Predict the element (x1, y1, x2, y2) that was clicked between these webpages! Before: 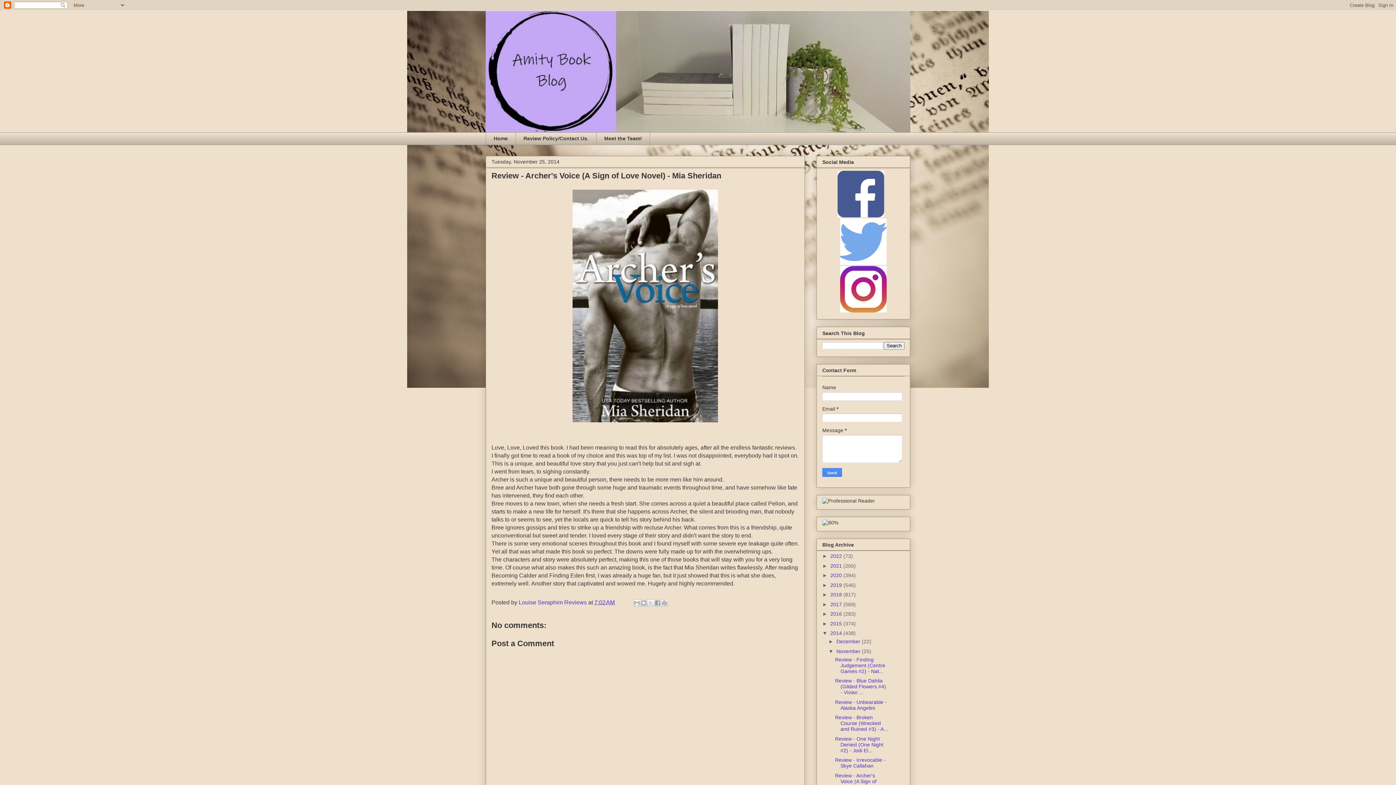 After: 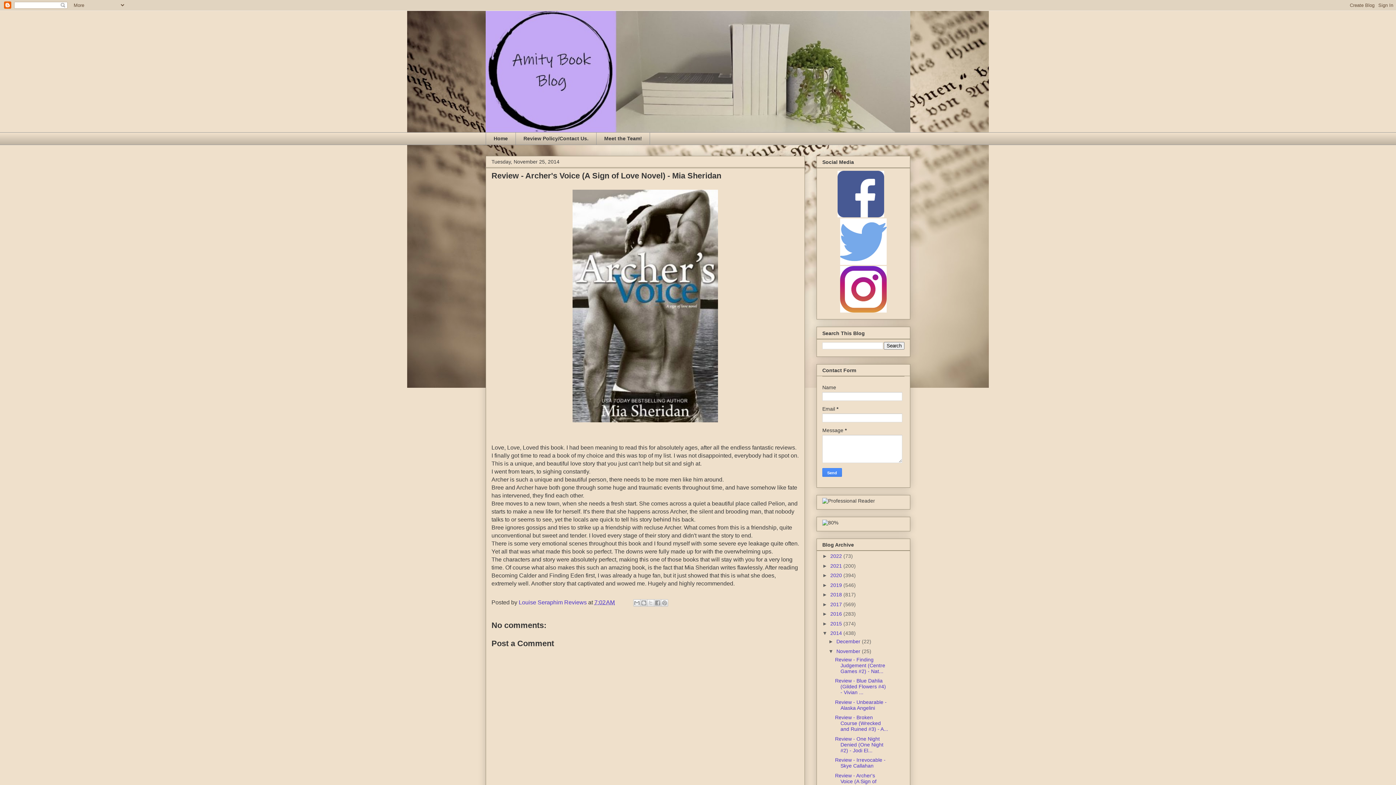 Action: bbox: (840, 308, 886, 313)